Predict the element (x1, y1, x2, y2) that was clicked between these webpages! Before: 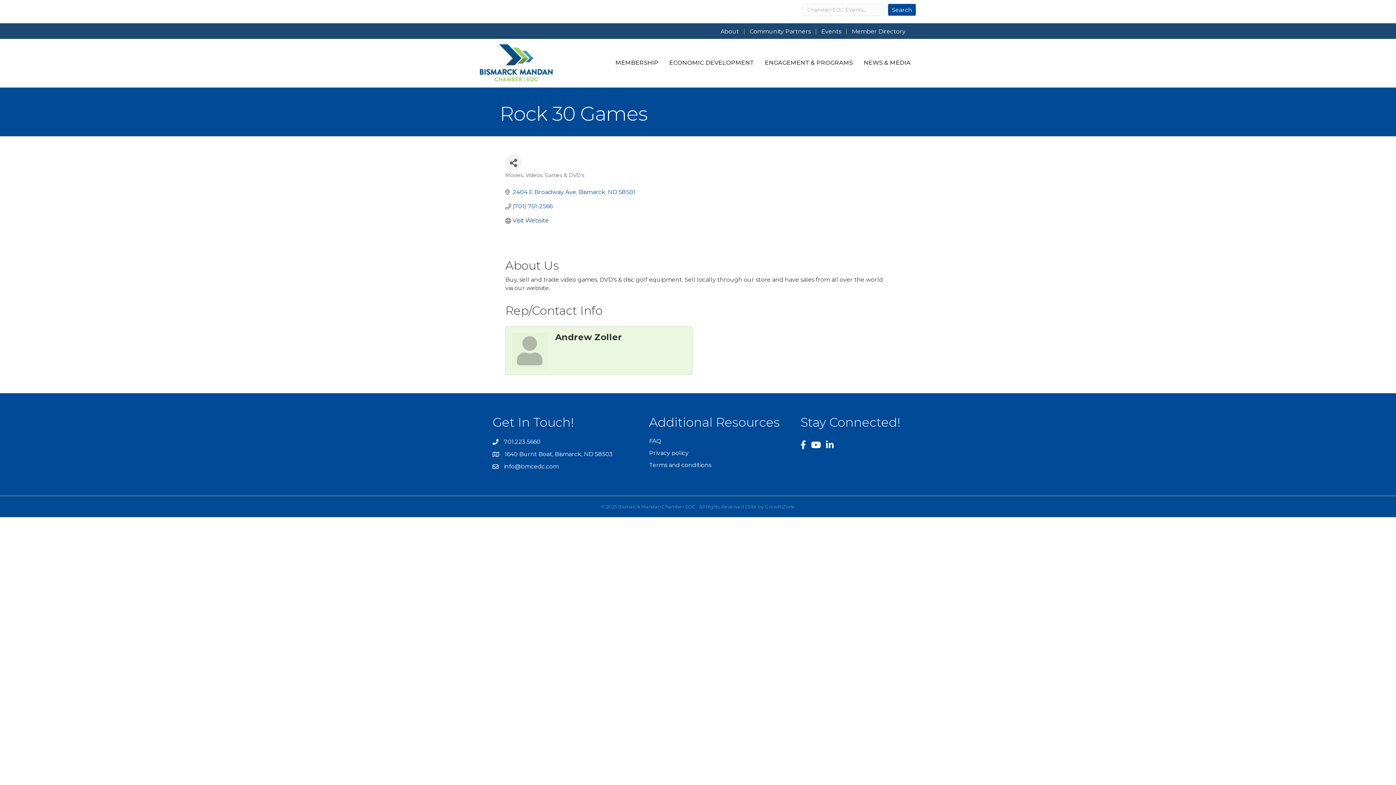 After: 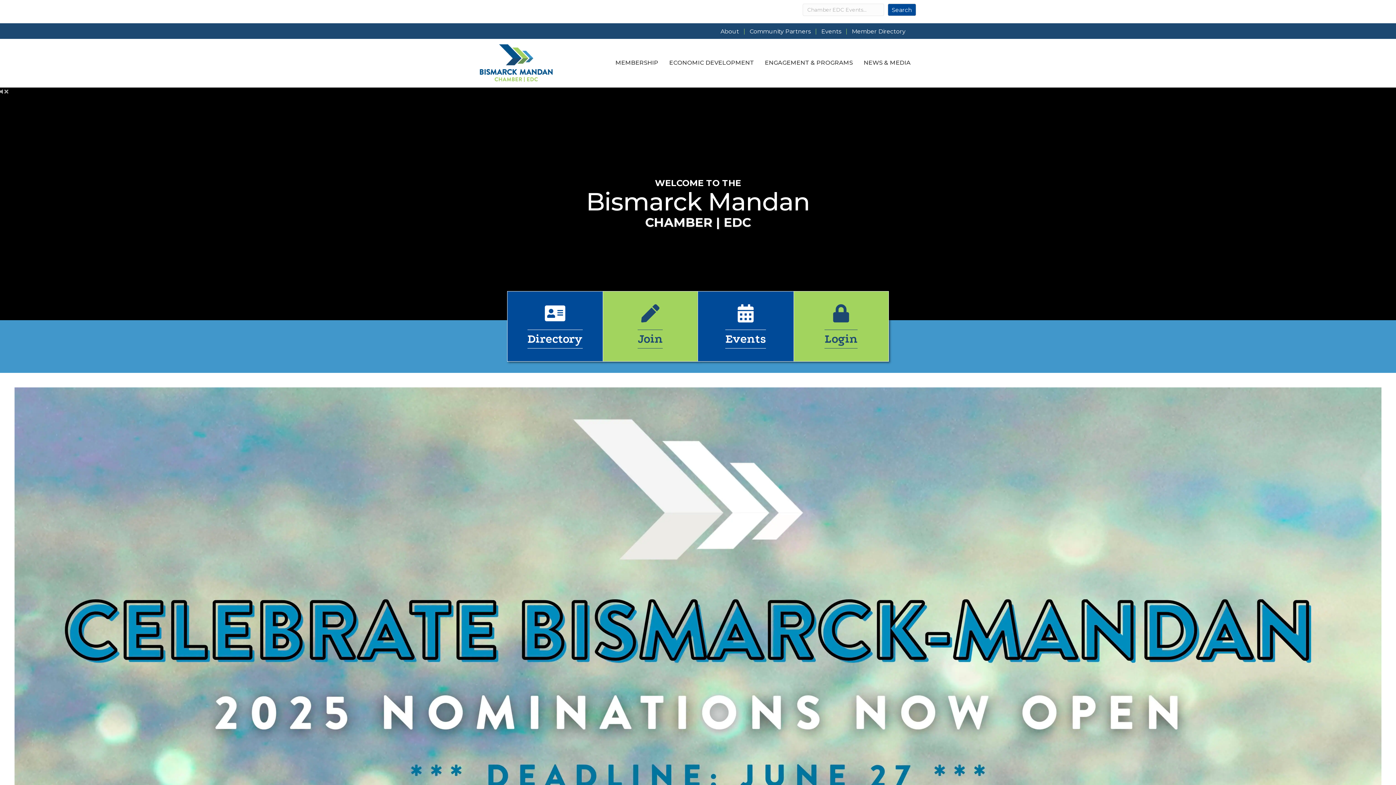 Action: label: FAQ bbox: (649, 437, 661, 444)